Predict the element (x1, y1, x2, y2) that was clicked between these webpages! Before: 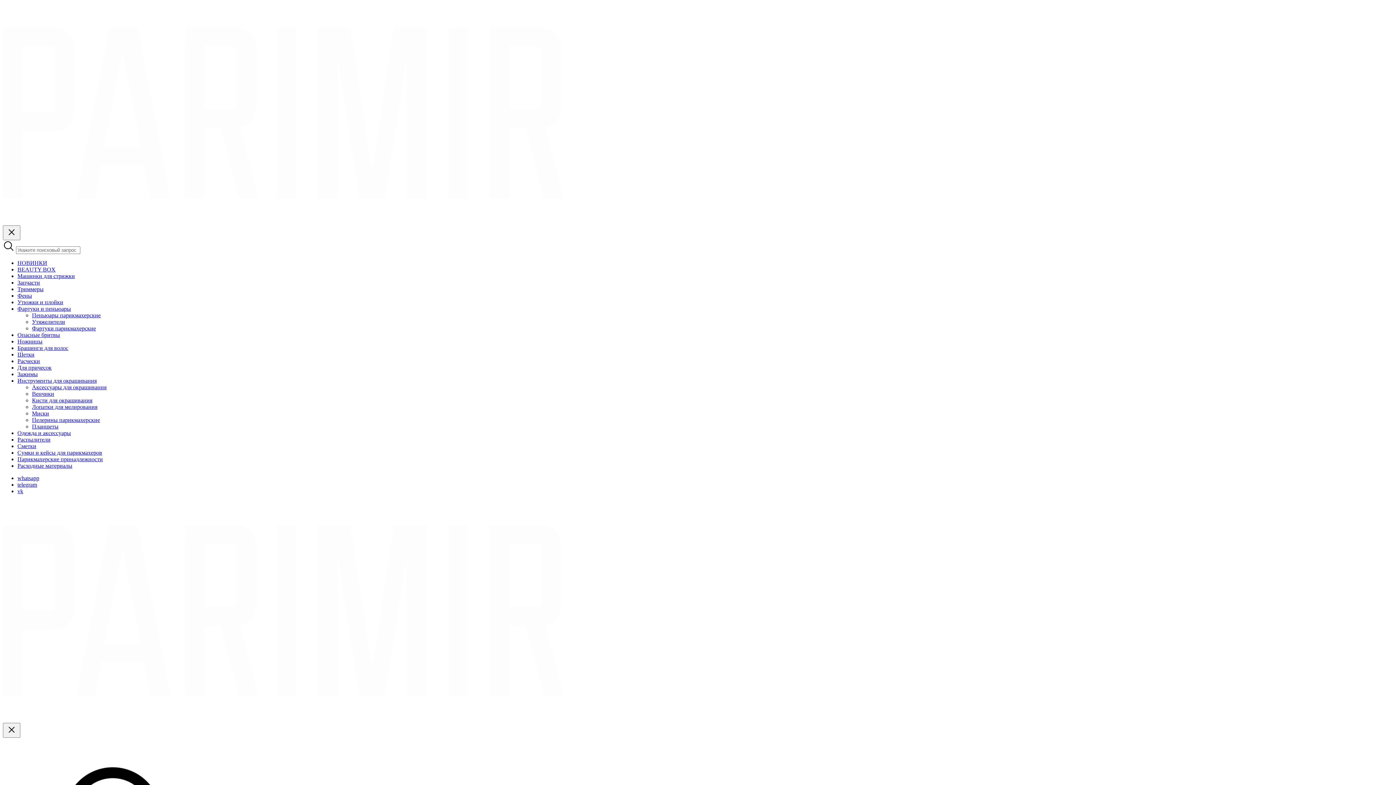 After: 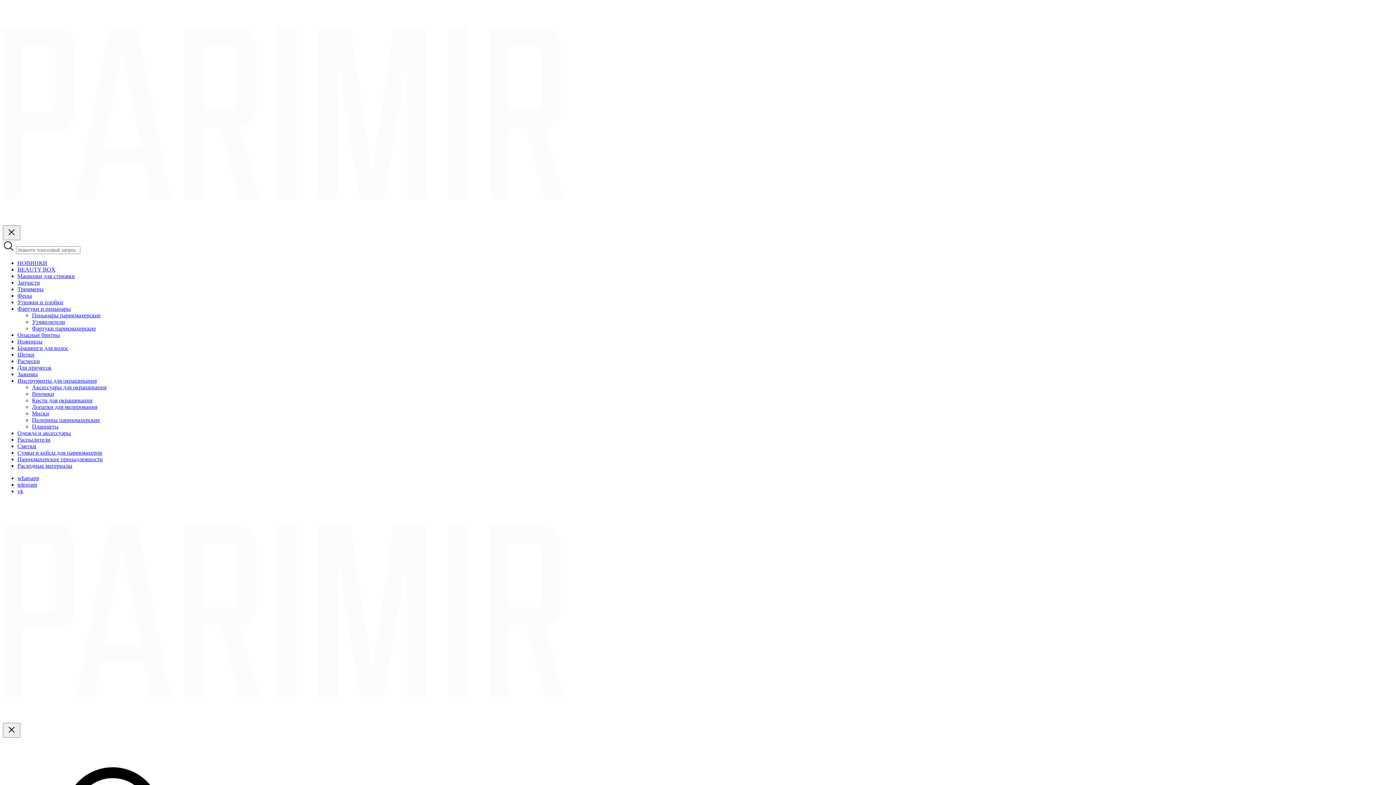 Action: label: Пеньюары парикмахерские bbox: (32, 312, 100, 318)